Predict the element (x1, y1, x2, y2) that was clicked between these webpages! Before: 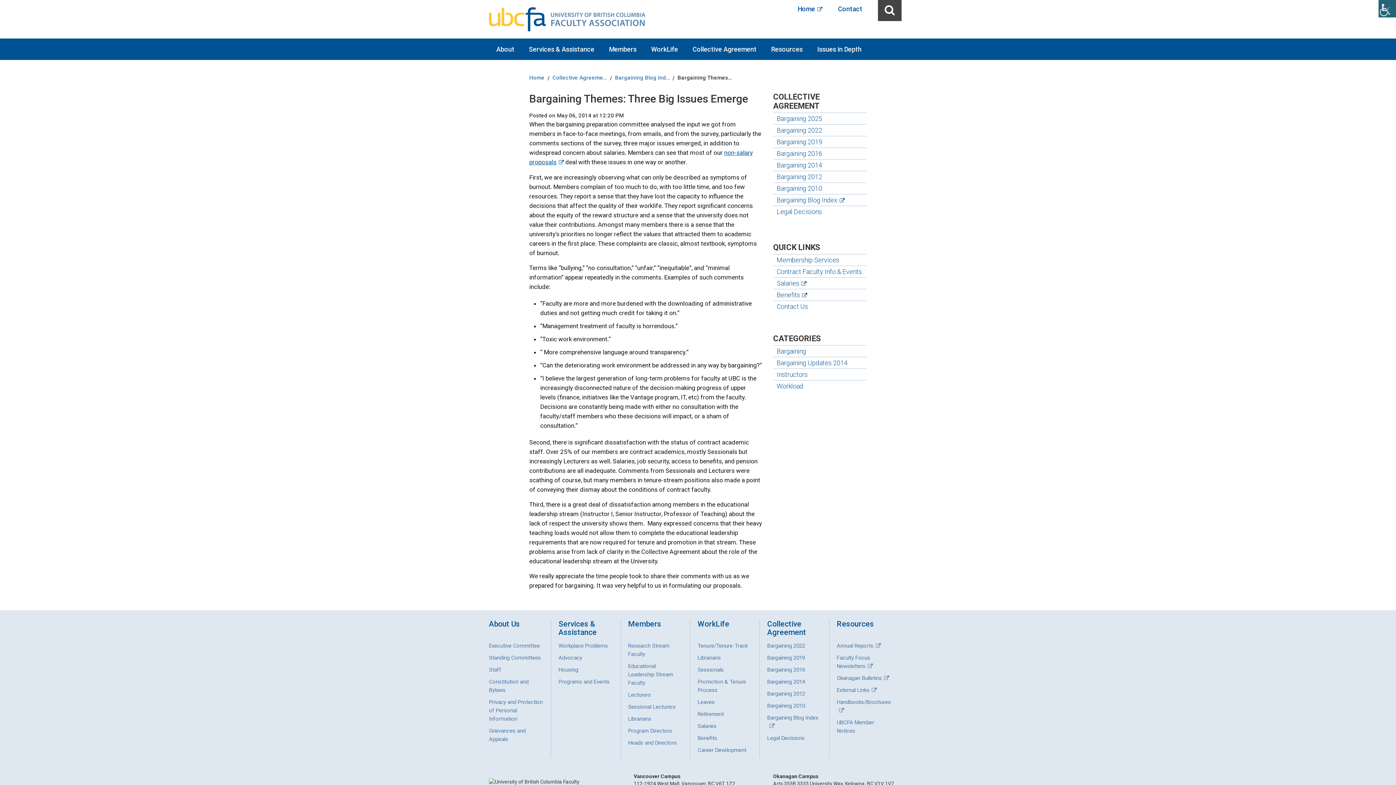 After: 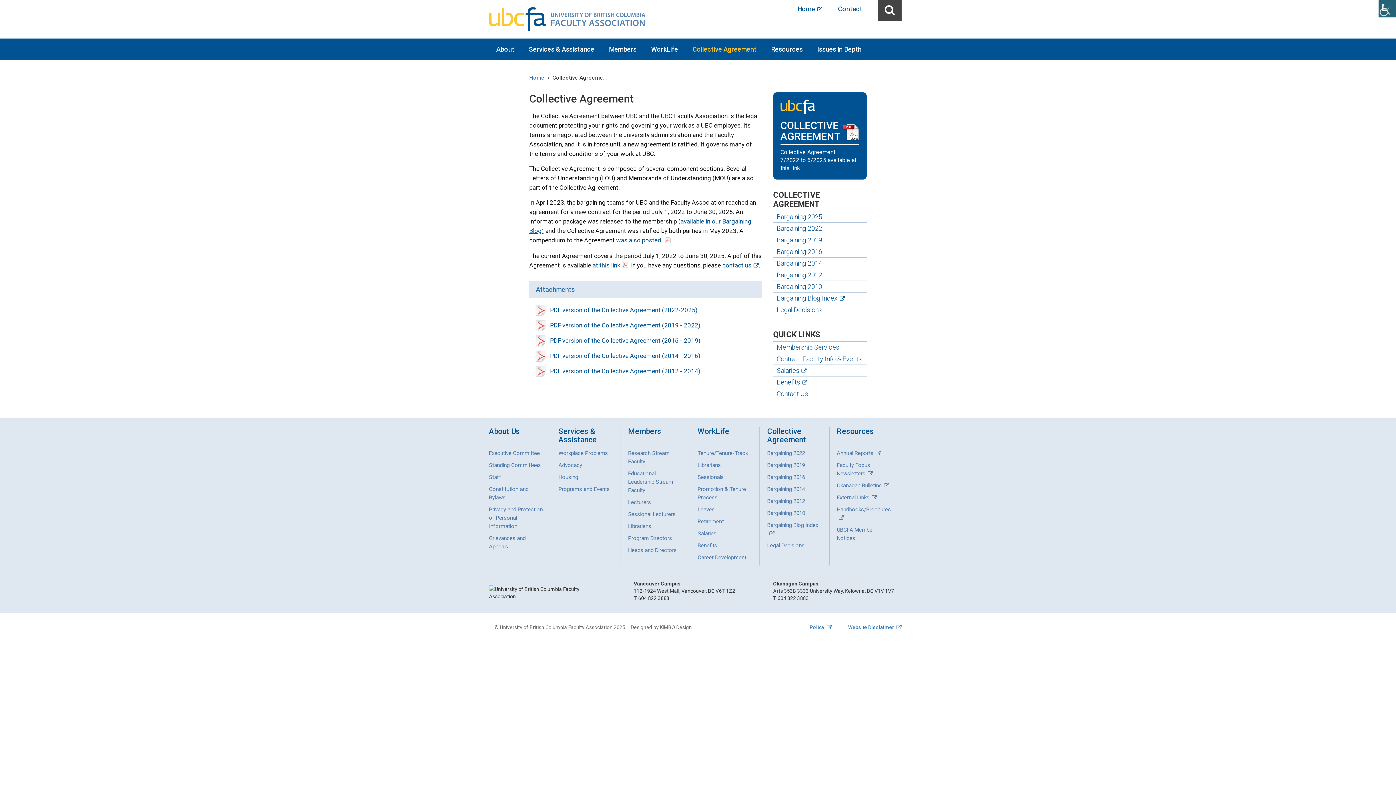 Action: bbox: (692, 44, 756, 53) label: Collective Agreement